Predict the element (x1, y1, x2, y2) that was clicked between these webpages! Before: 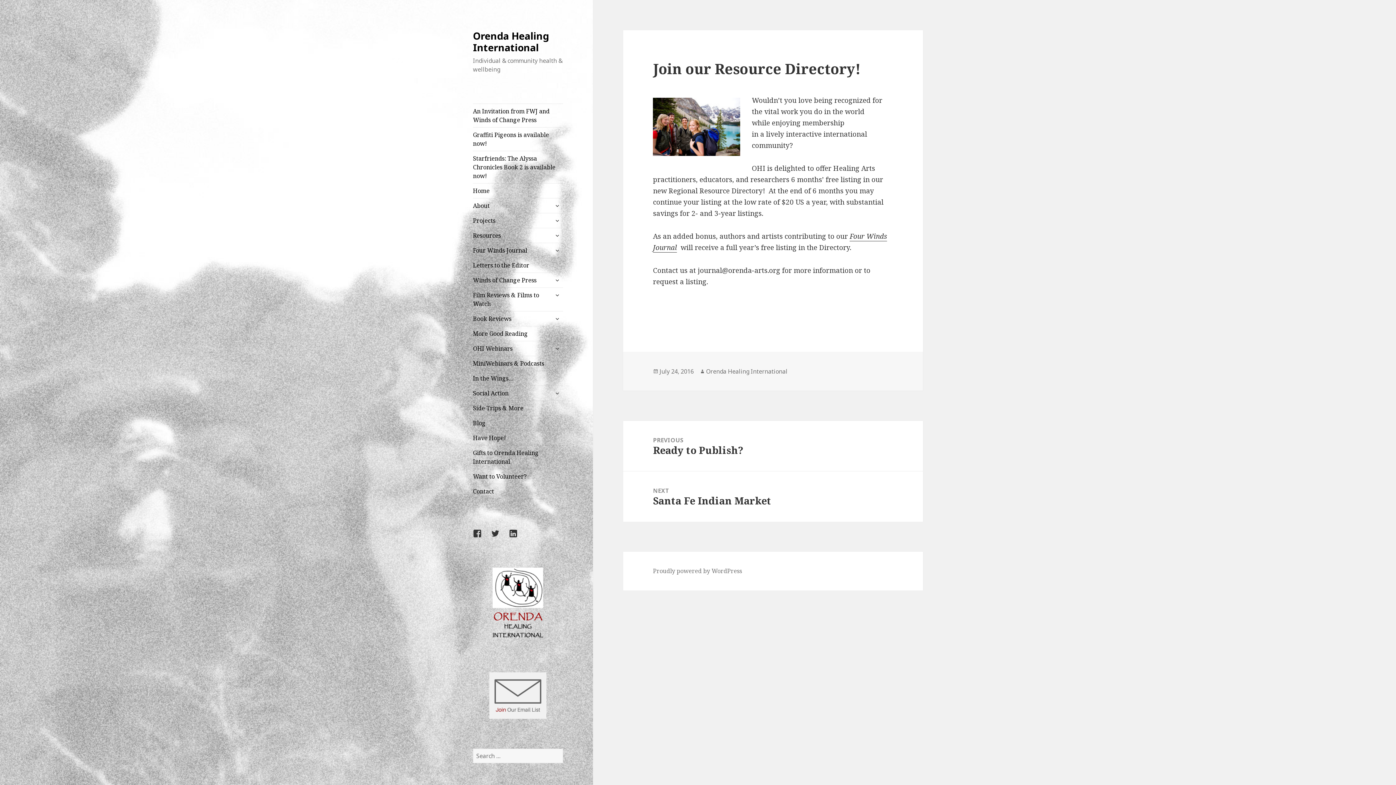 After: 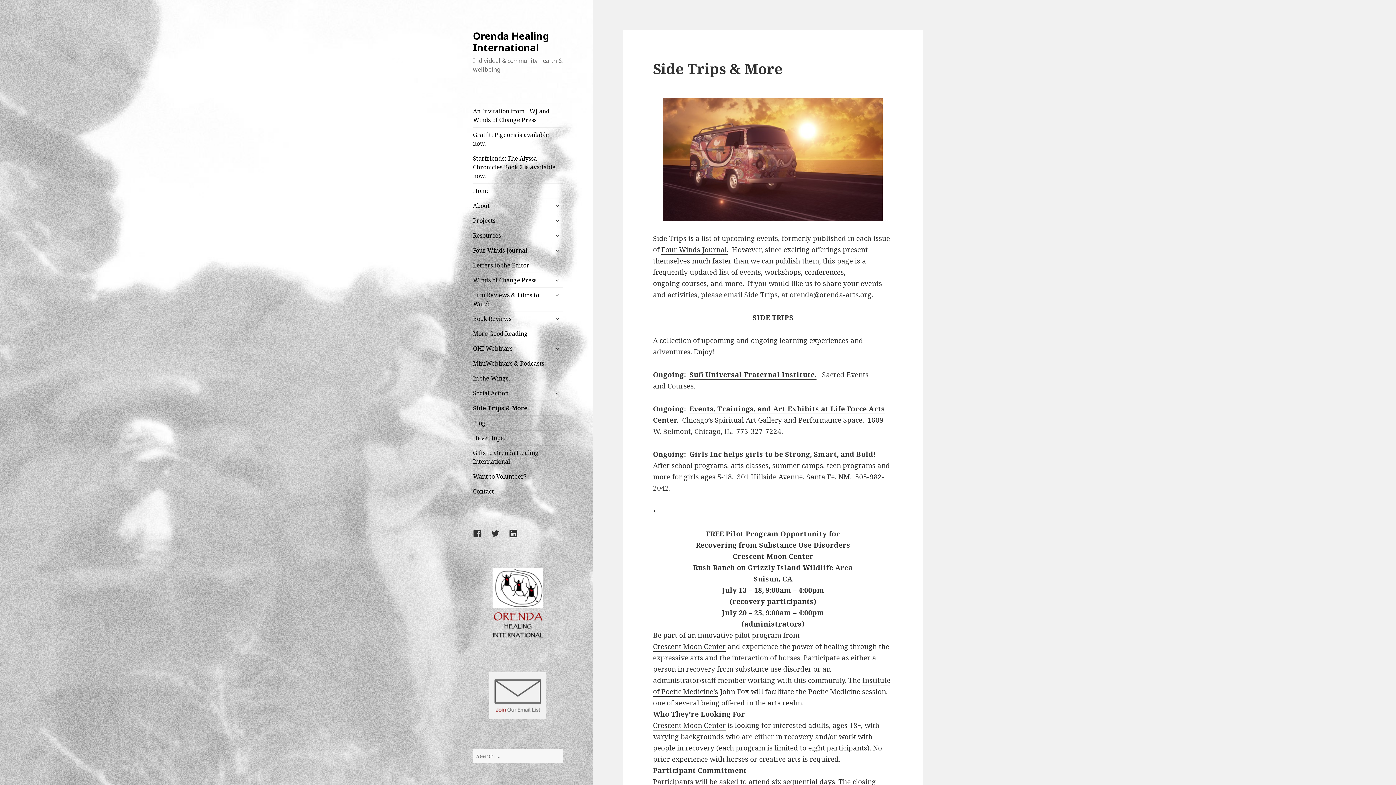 Action: bbox: (473, 401, 563, 415) label: Side Trips & More